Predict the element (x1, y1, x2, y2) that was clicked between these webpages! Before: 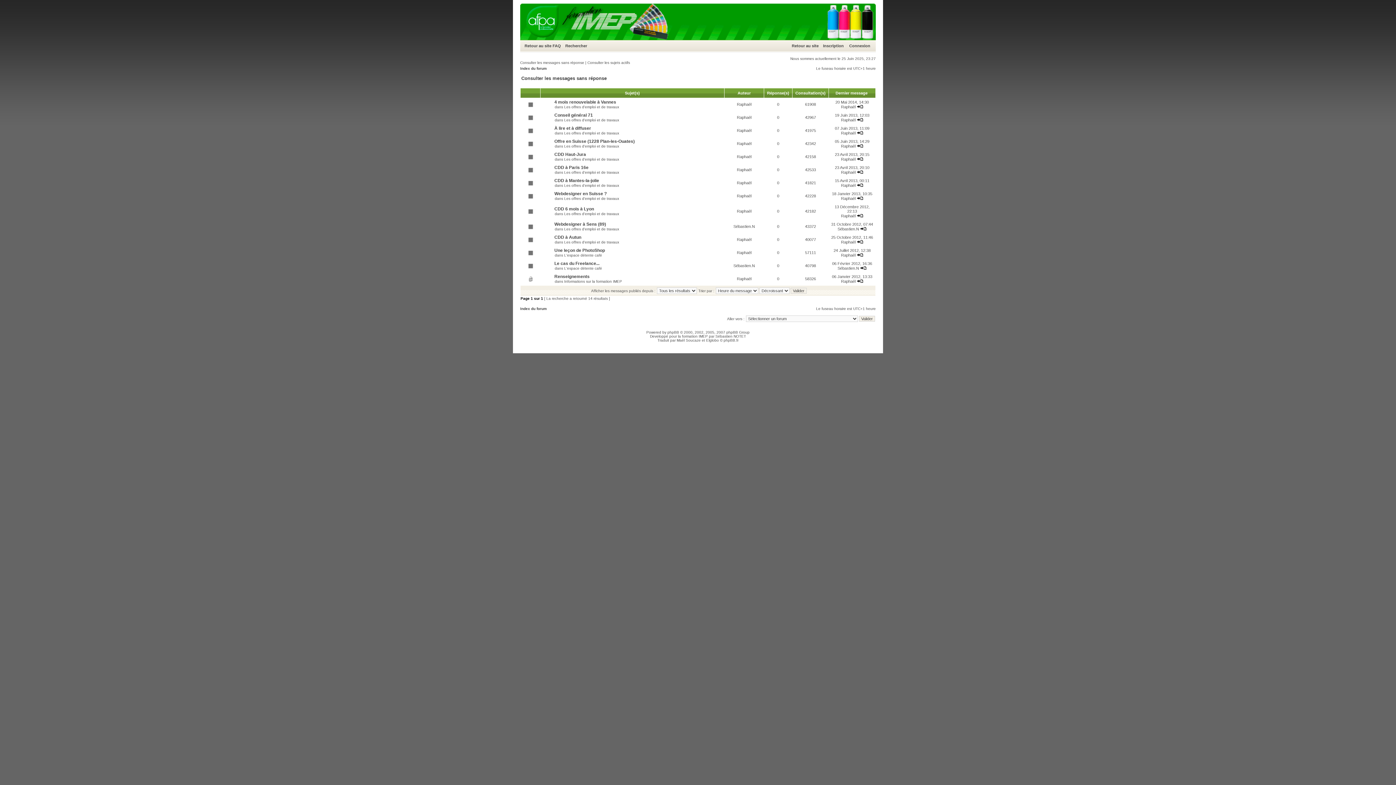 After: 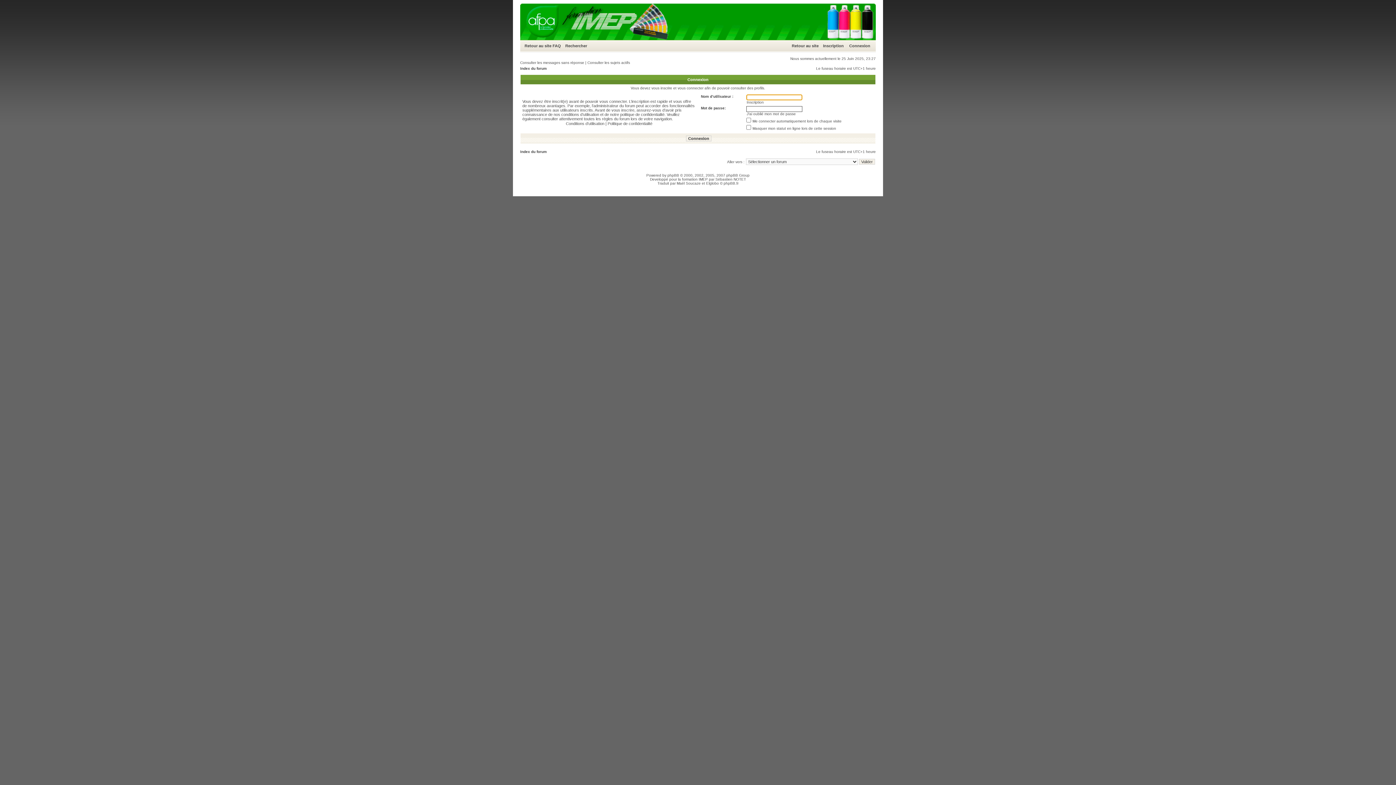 Action: bbox: (737, 276, 751, 281) label: Raphaël